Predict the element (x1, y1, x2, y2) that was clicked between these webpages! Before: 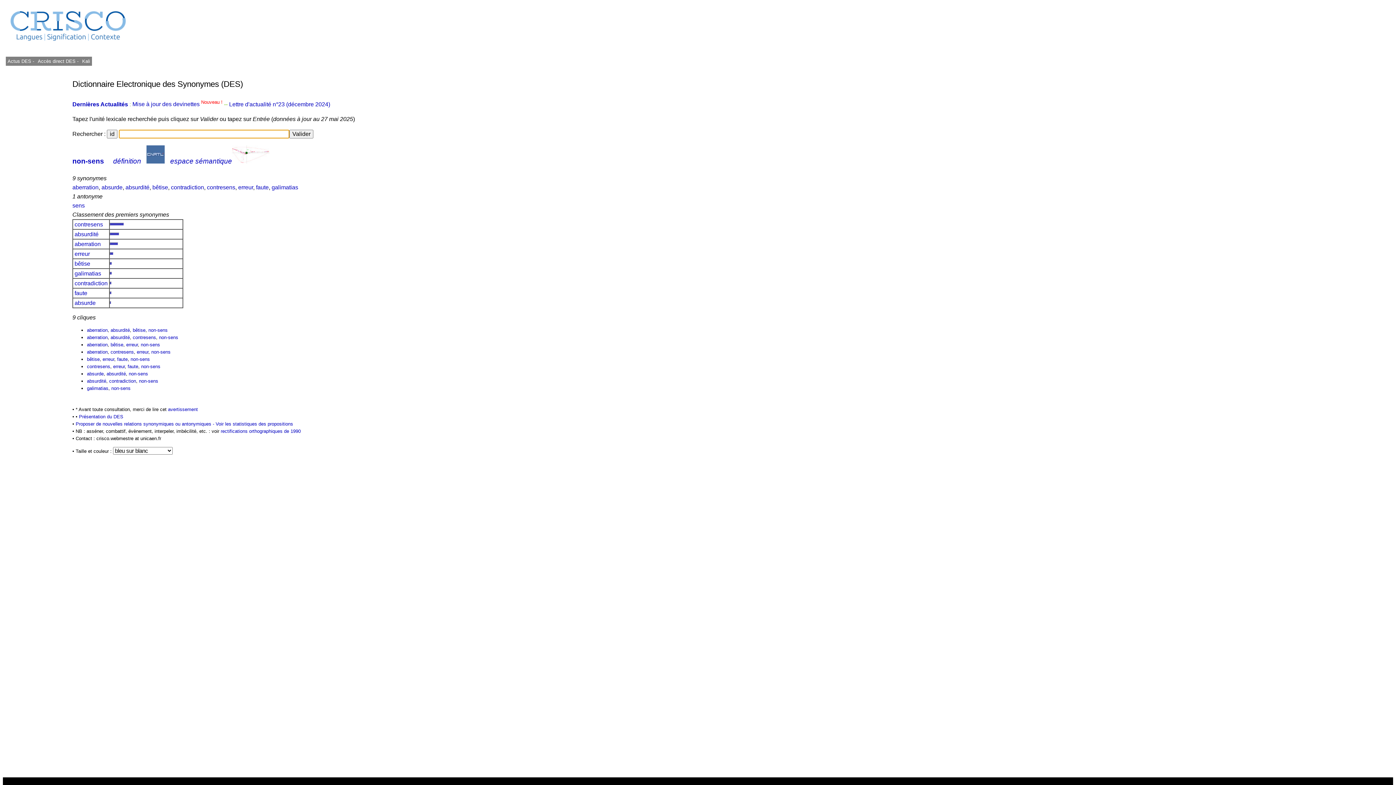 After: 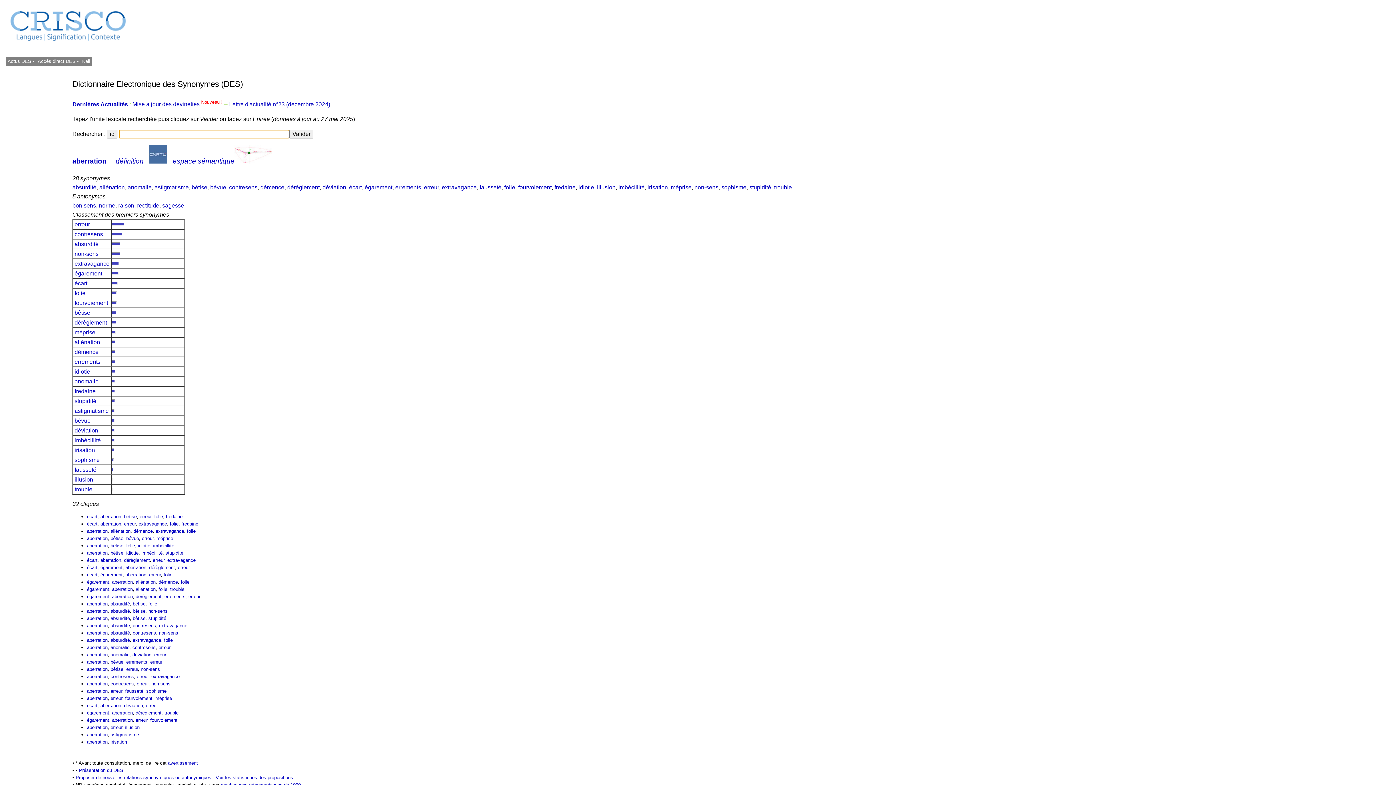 Action: label: aberration bbox: (86, 349, 107, 354)